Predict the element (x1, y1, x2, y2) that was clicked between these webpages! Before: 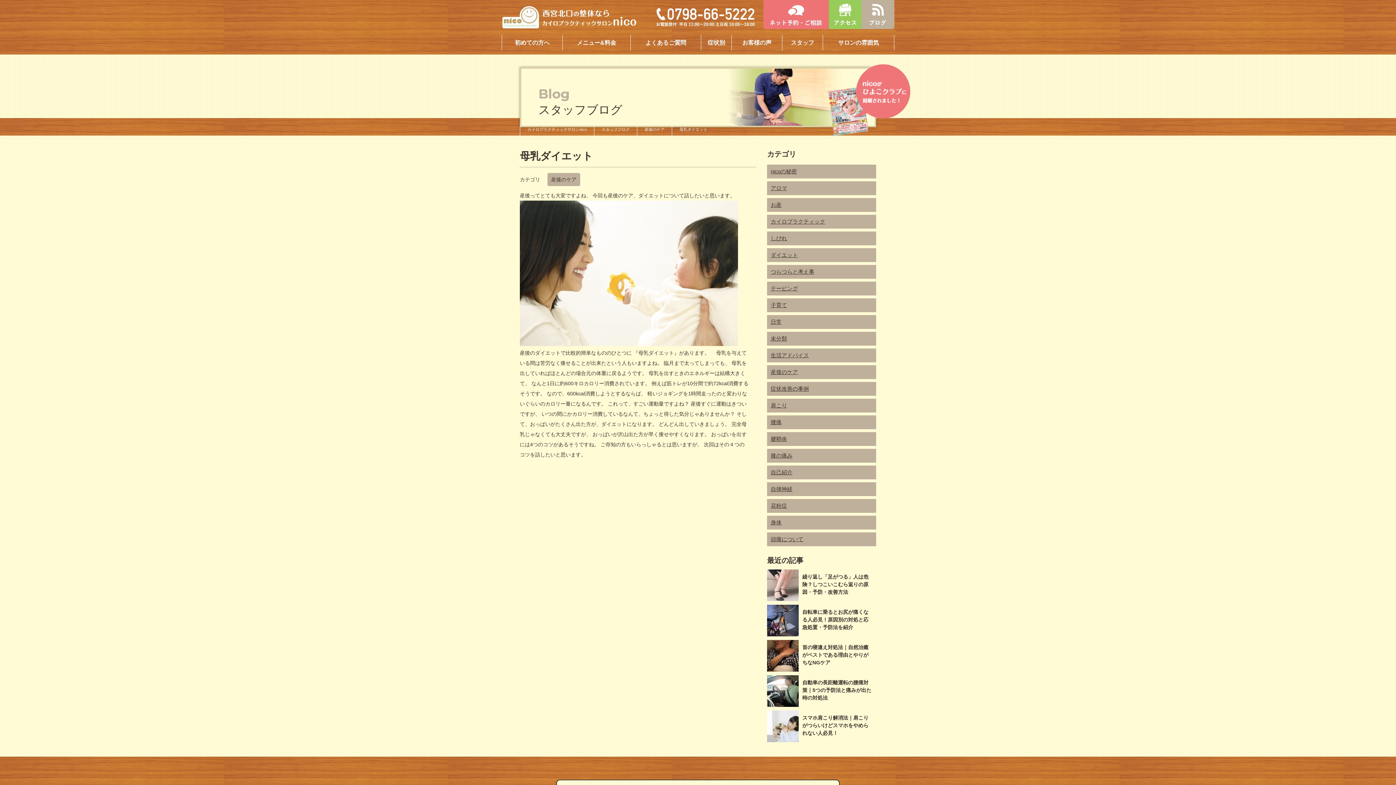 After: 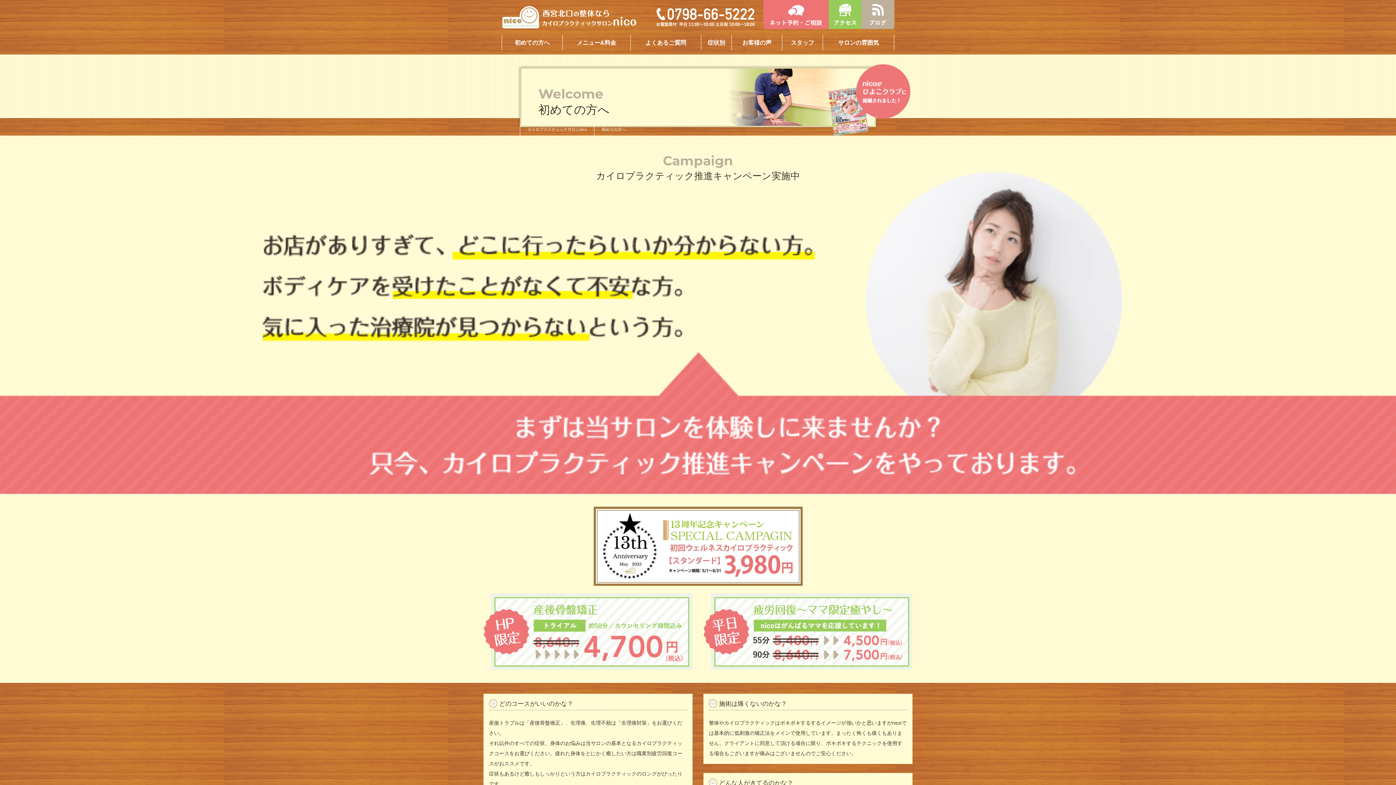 Action: label: 初めての方へ bbox: (501, 34, 562, 50)